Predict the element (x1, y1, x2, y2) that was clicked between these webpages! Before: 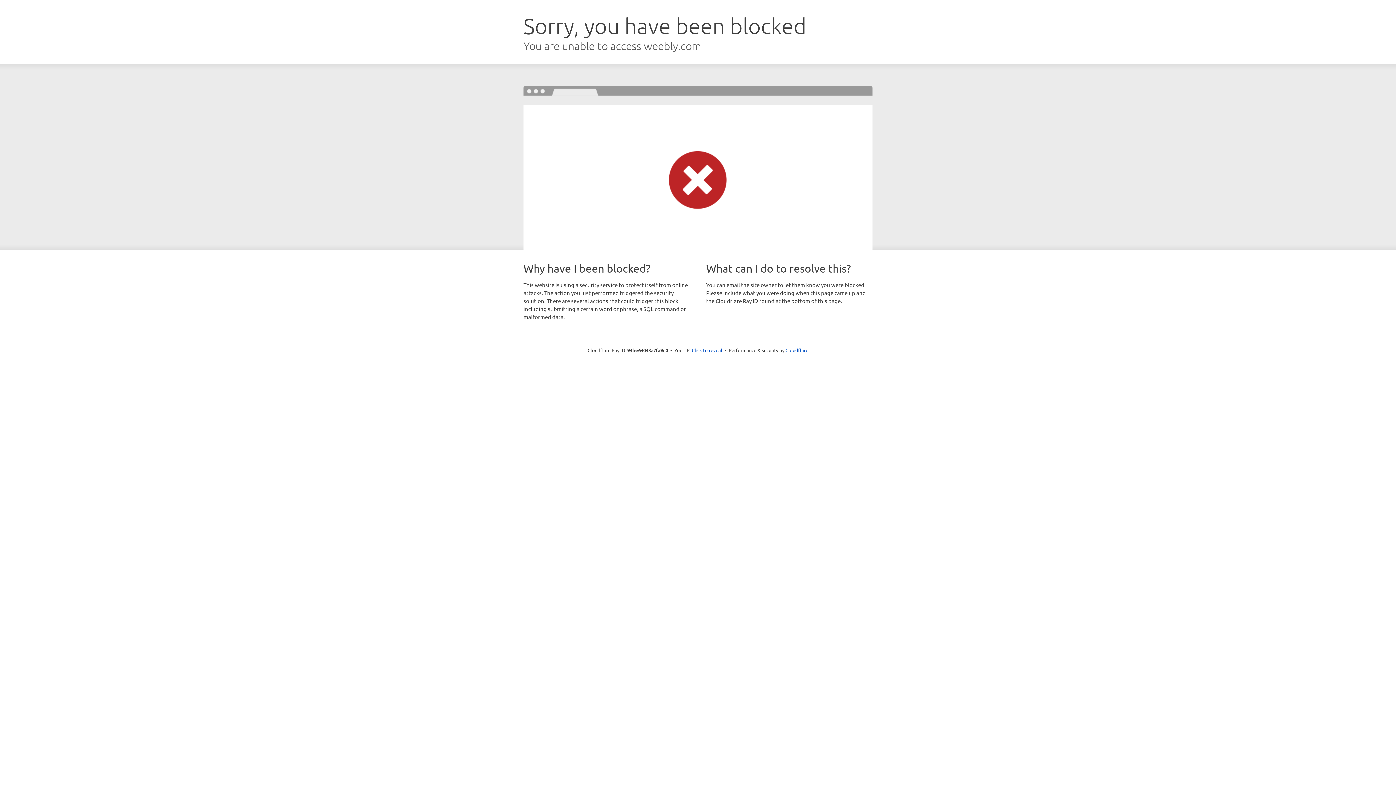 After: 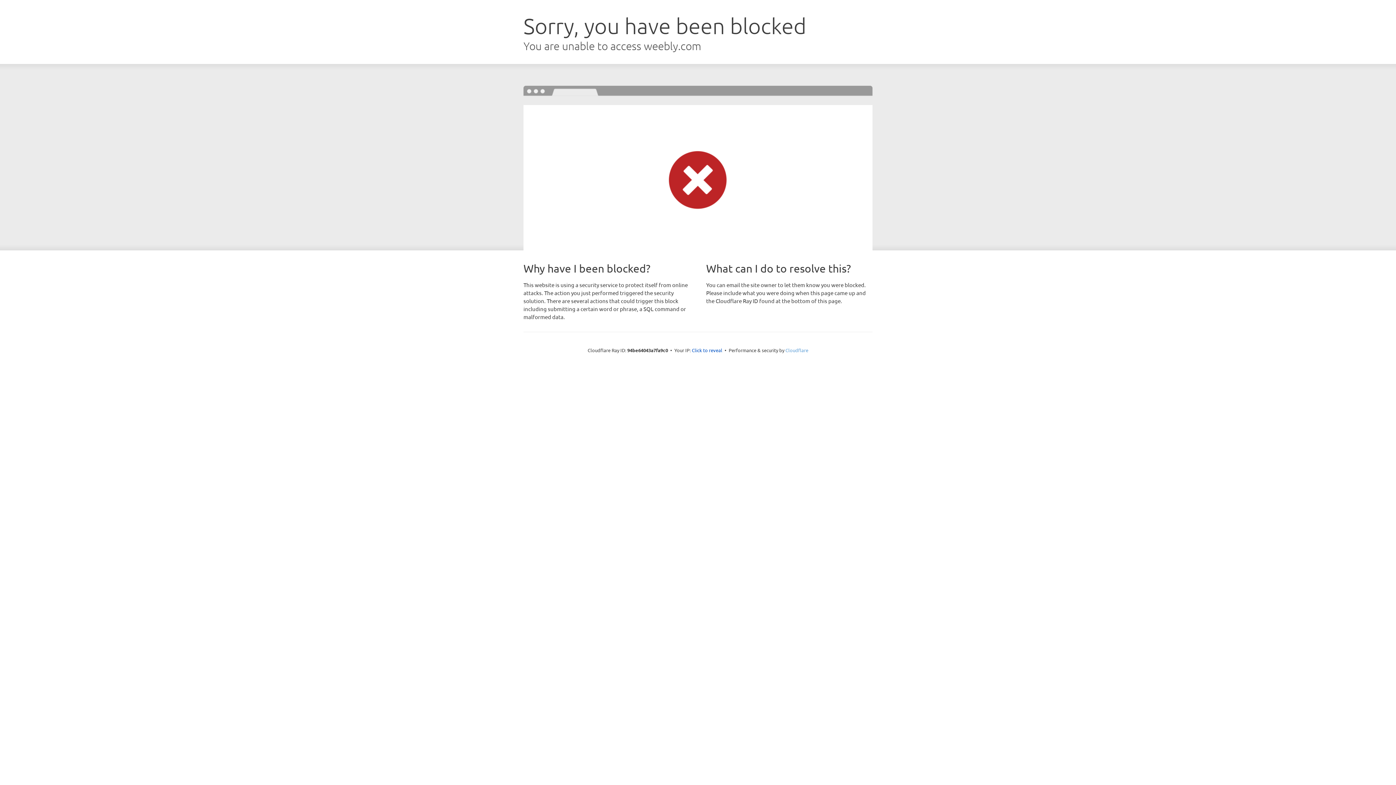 Action: bbox: (785, 347, 808, 353) label: Cloudflare